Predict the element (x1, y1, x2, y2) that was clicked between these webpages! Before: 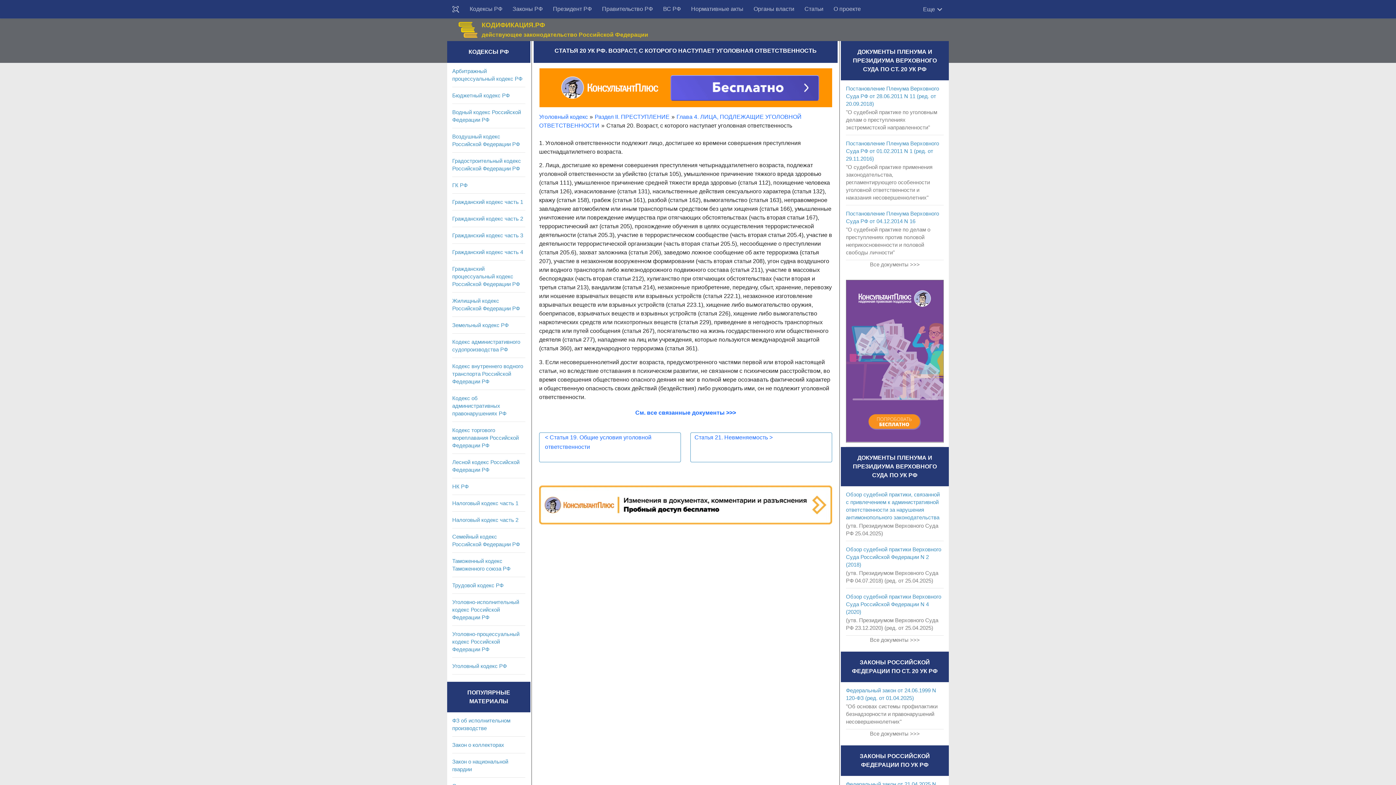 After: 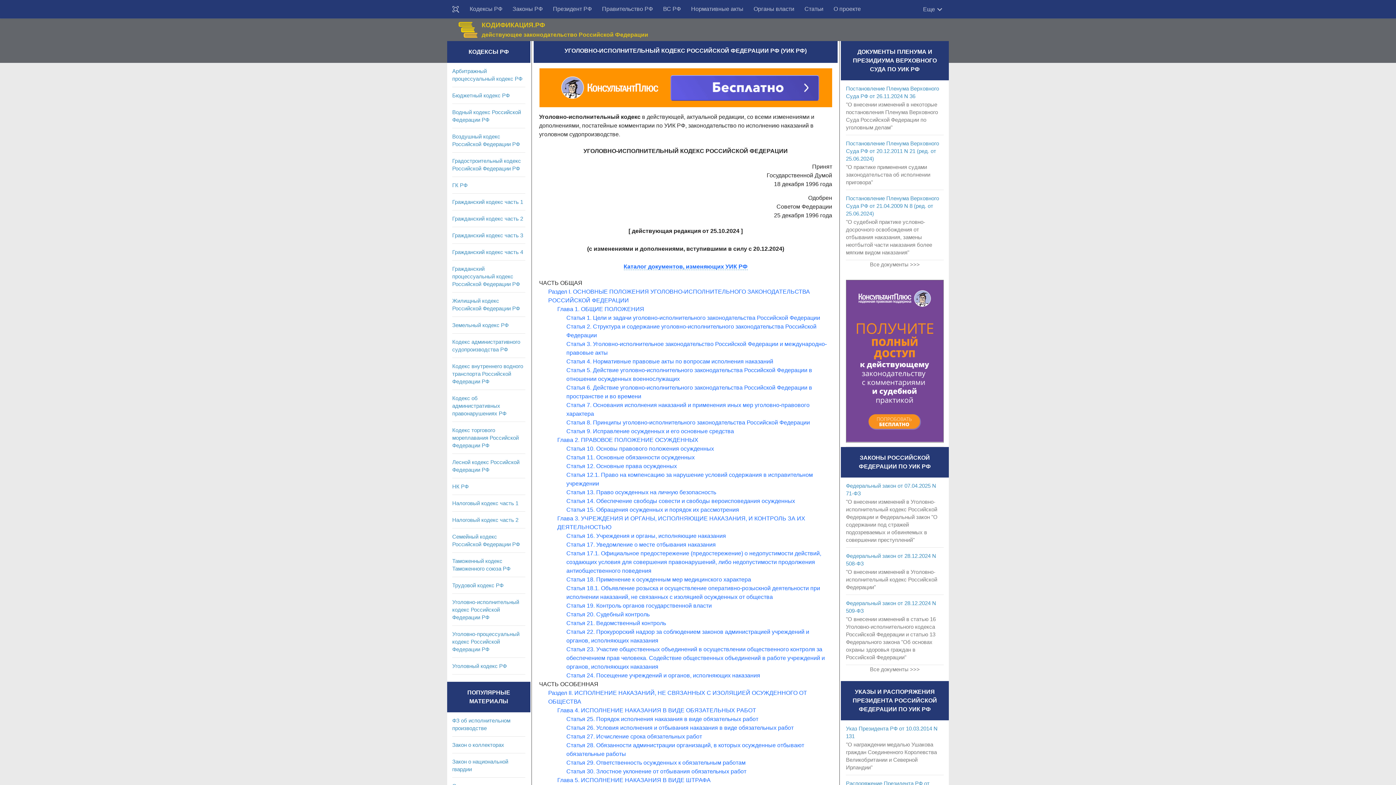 Action: bbox: (452, 599, 519, 621) label: Уголовно-исполнительный кодекс Российской Федерации РФ